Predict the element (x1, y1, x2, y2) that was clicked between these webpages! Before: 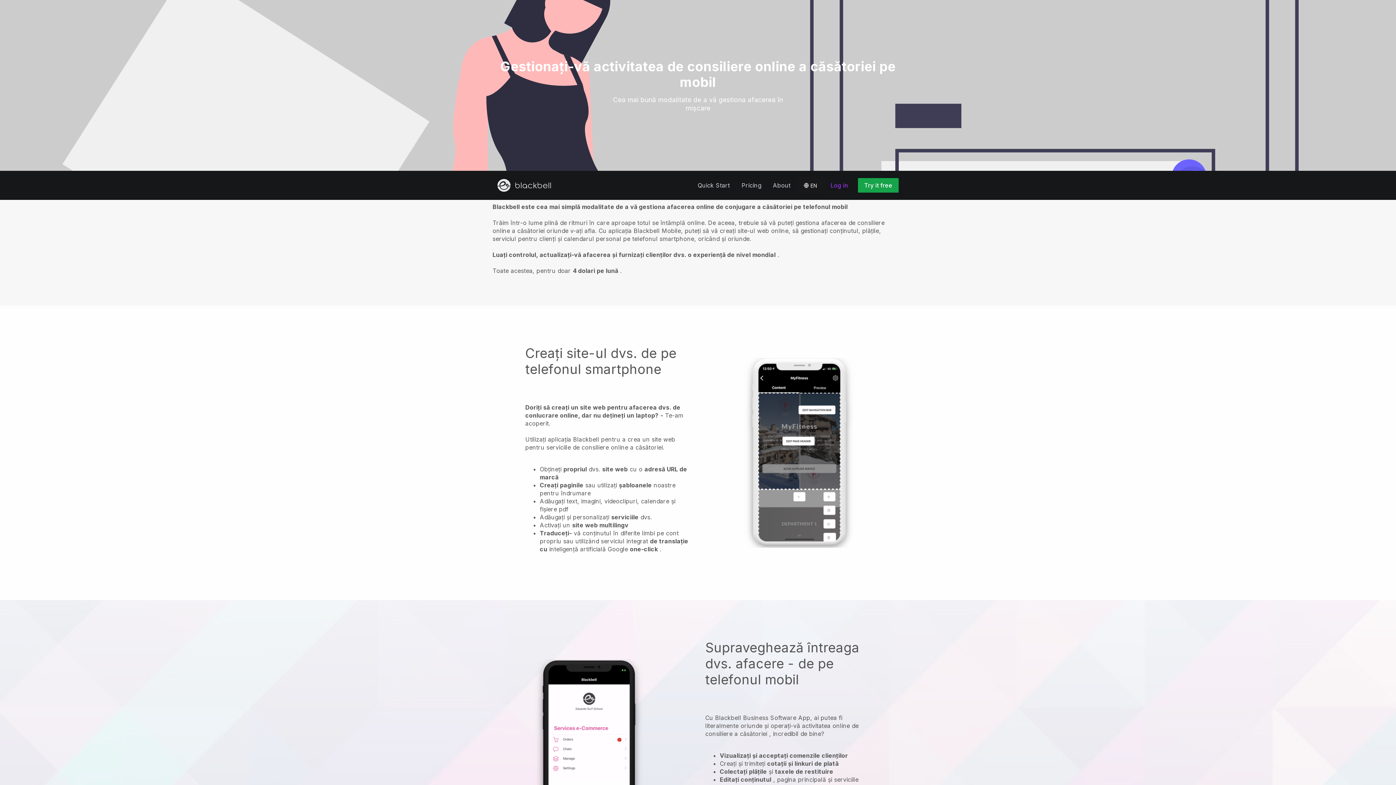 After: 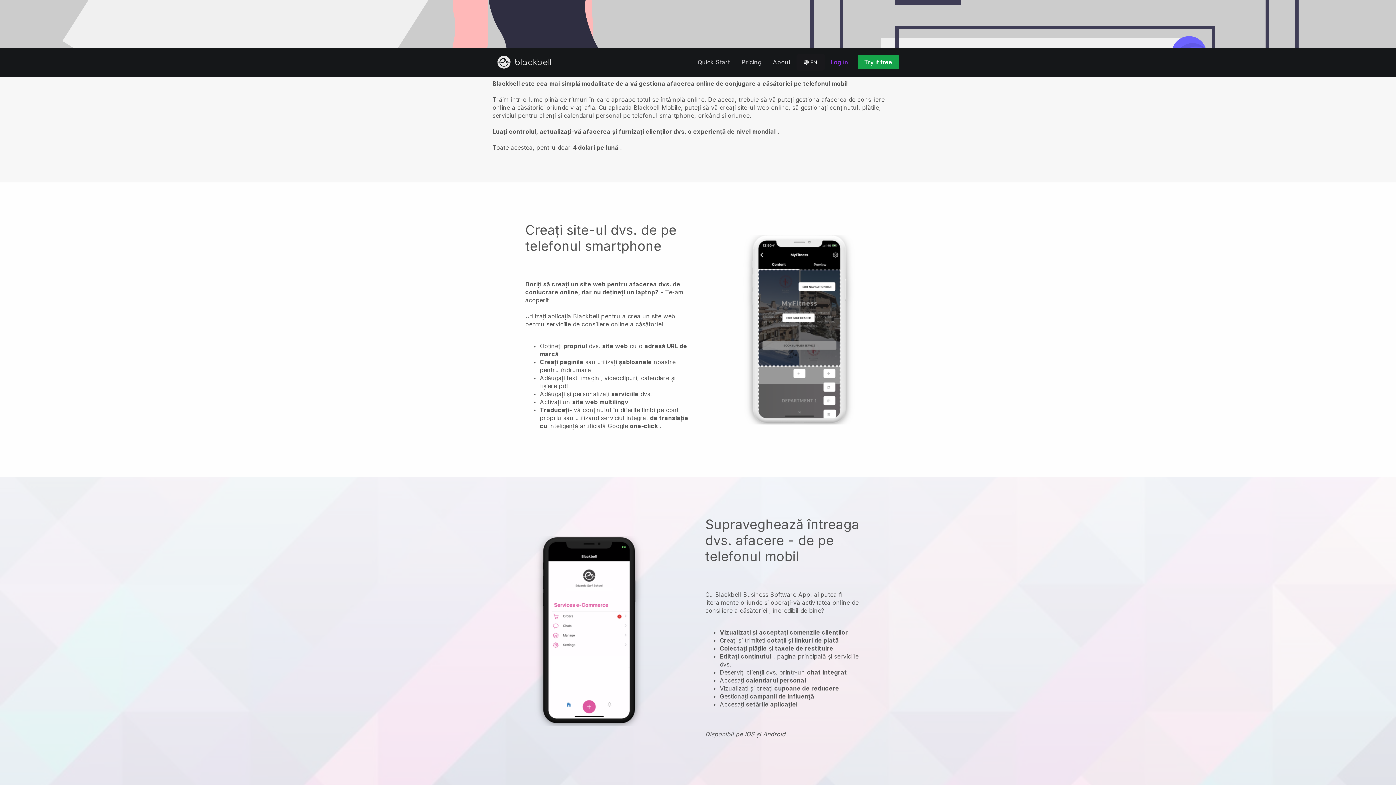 Action: label: Supraveghează întreaga dvs. afacere - de pe telefonul mobil
Cu Blackbell Business Software App, ai putea fi literalmente oriunde și operați-vă activitatea online de consiliere a căsătoriei , incredibil de bine?


Vizualizați și acceptați comenzile clienților
Creați și trimiteți cotații și linkuri de plată
Colectați plățile și taxele de restituire
Editați conținutul , pagina principală și serviciile dvs.
Deserviți clienții dvs. printr-un chat integrat
Accesați calendarul personal
Vizualizați și creați cupoane de reducere
Gestionați campanii de influență
Accesați setările aplicației



Disponibil pe IOS și Android bbox: (0, 600, 1396, 908)